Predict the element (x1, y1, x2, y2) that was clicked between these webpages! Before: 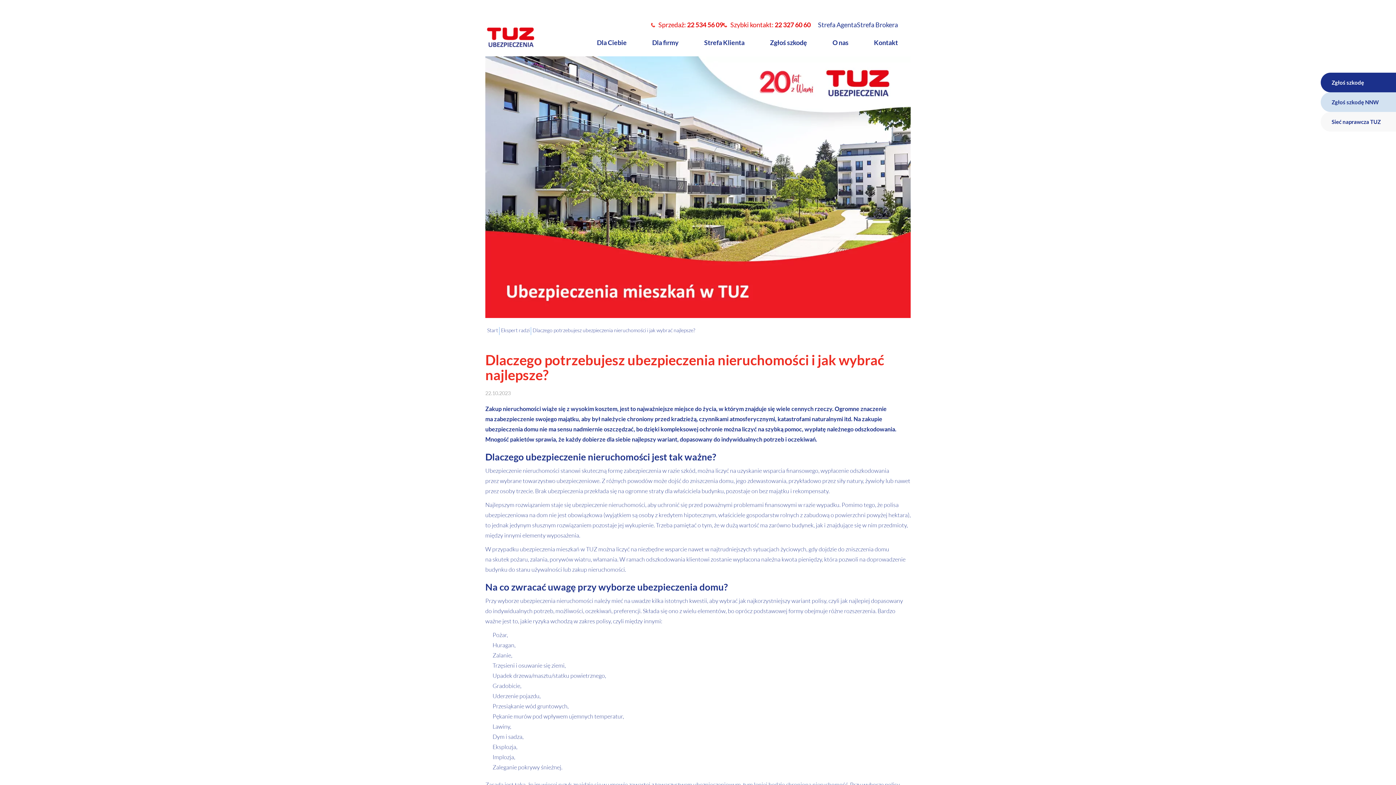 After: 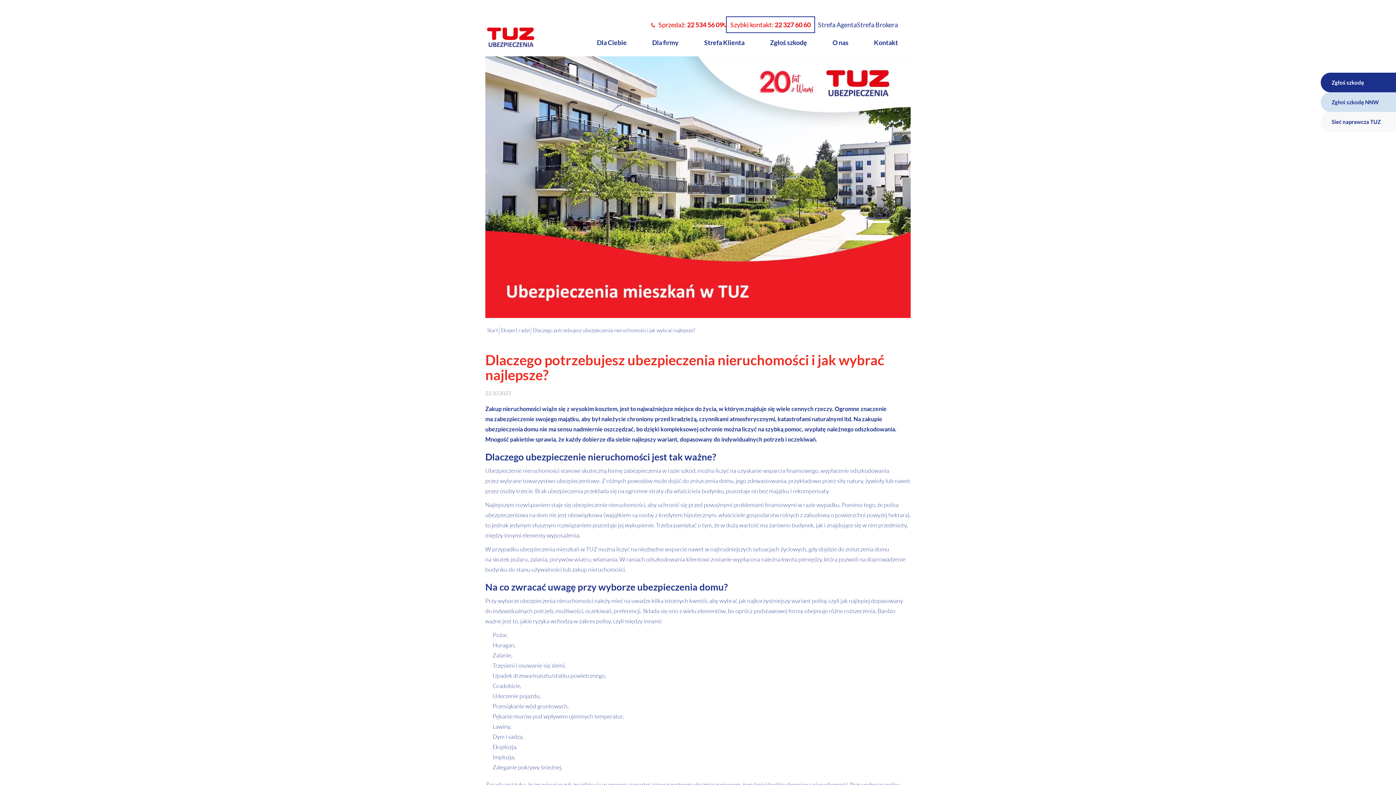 Action: bbox: (730, 20, 810, 28) label: Szybki kontakt: 22 327 60 60